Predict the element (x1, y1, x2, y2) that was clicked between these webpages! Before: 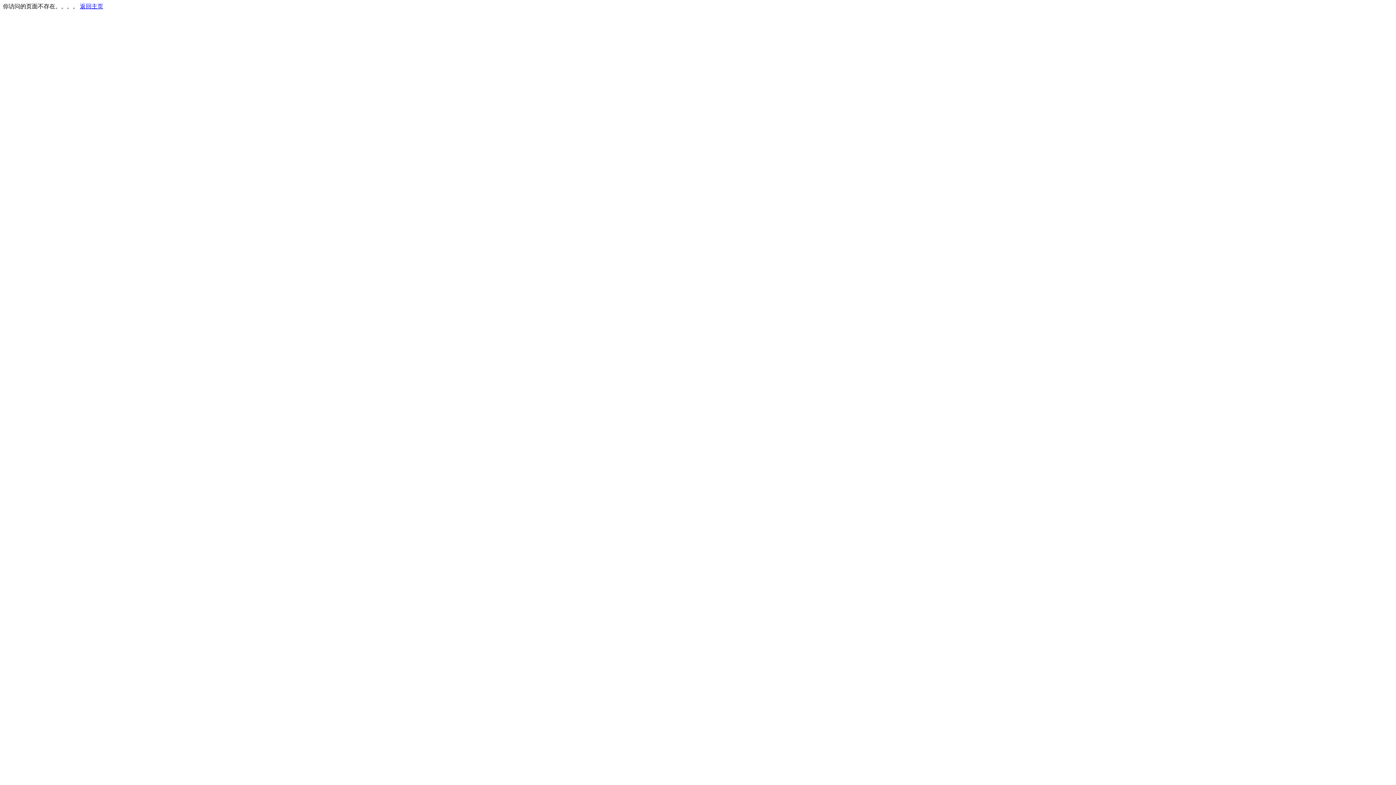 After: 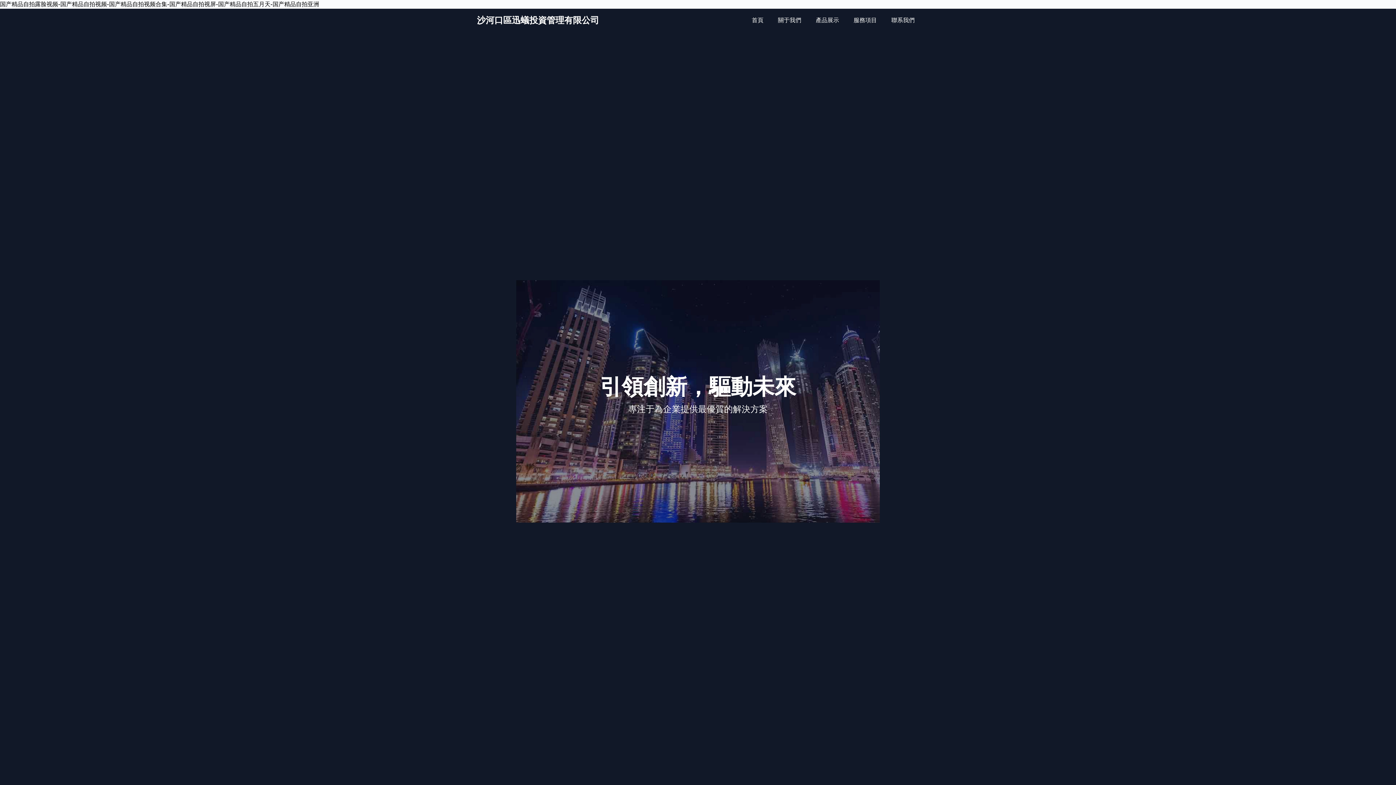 Action: bbox: (80, 3, 103, 9) label: 返回主页